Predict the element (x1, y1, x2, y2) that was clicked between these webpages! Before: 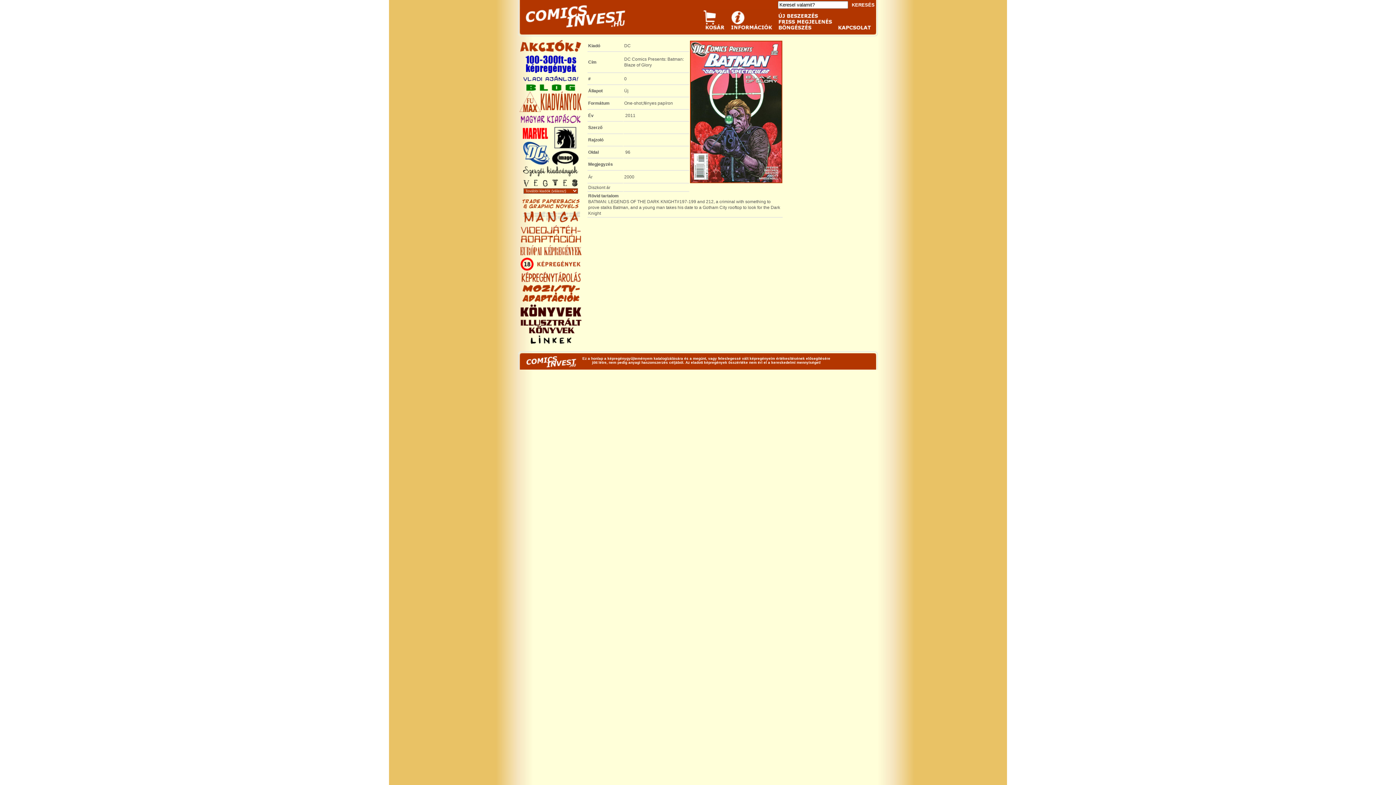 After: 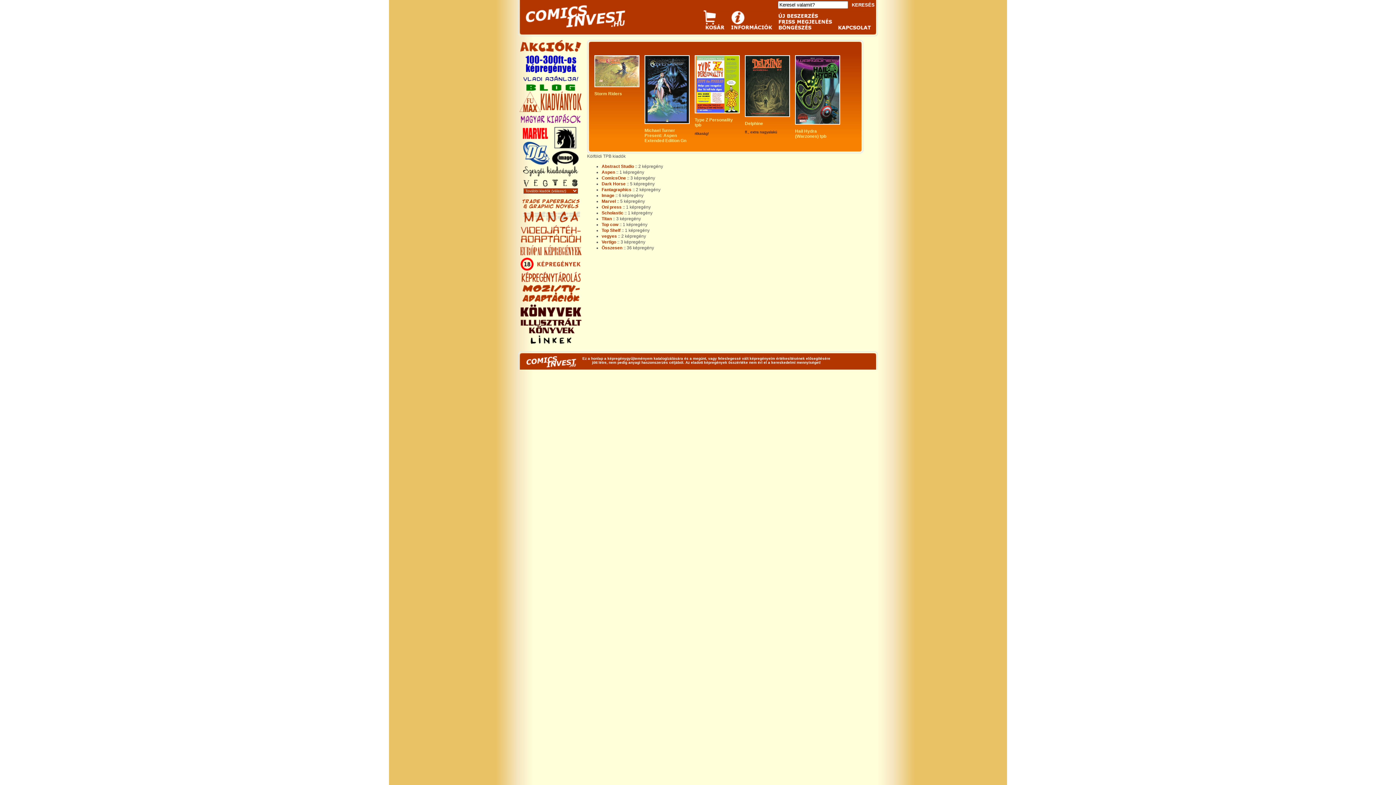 Action: bbox: (520, 206, 581, 211)